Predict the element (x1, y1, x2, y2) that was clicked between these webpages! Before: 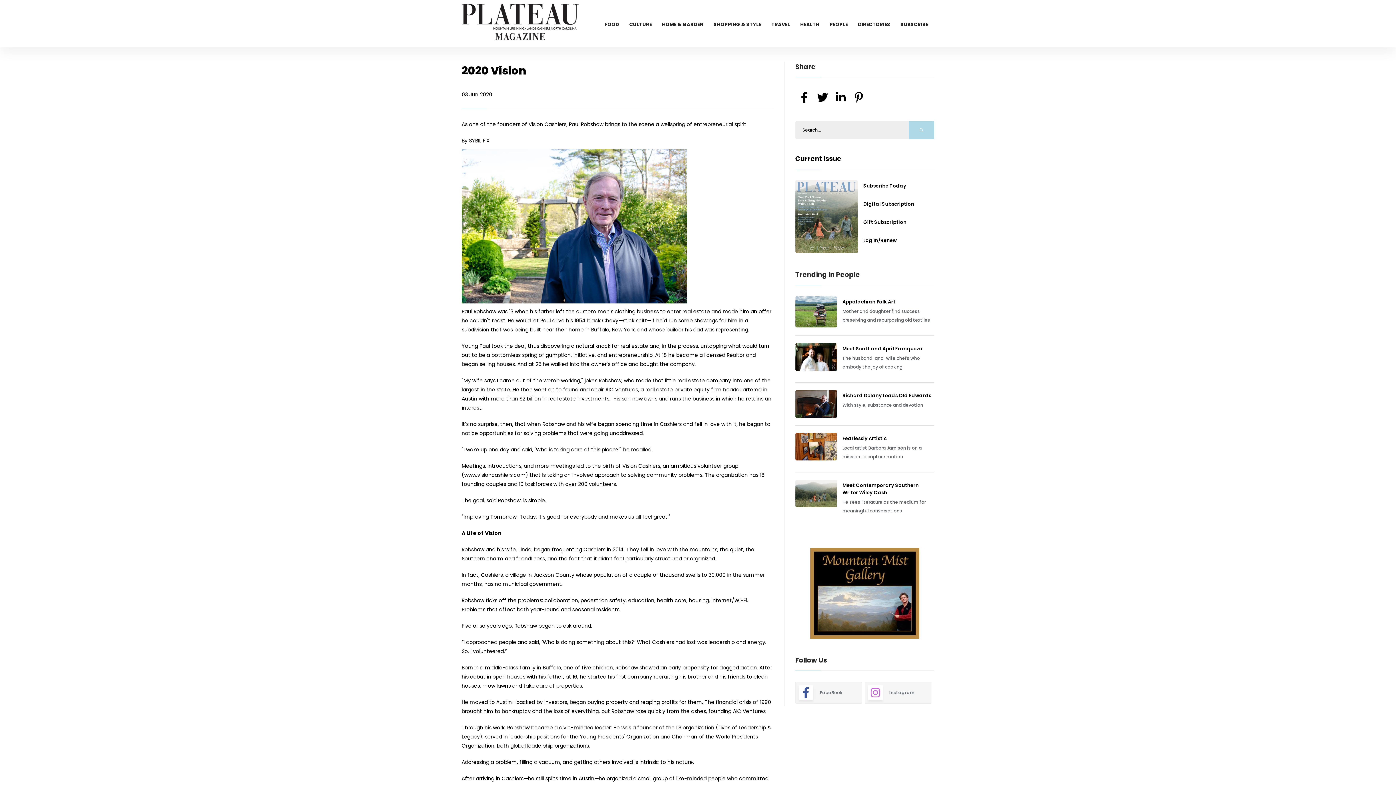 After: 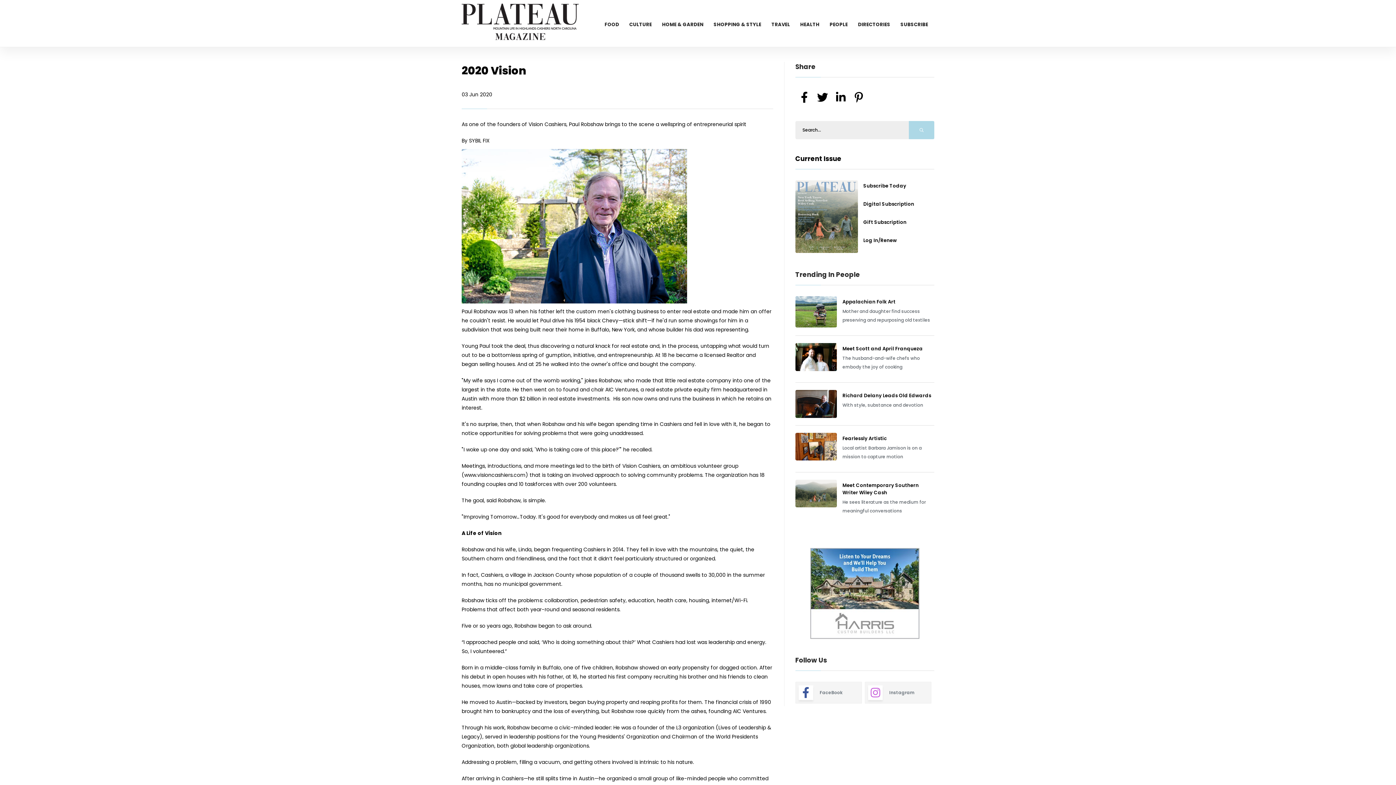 Action: bbox: (936, 590, 943, 598) label: Next